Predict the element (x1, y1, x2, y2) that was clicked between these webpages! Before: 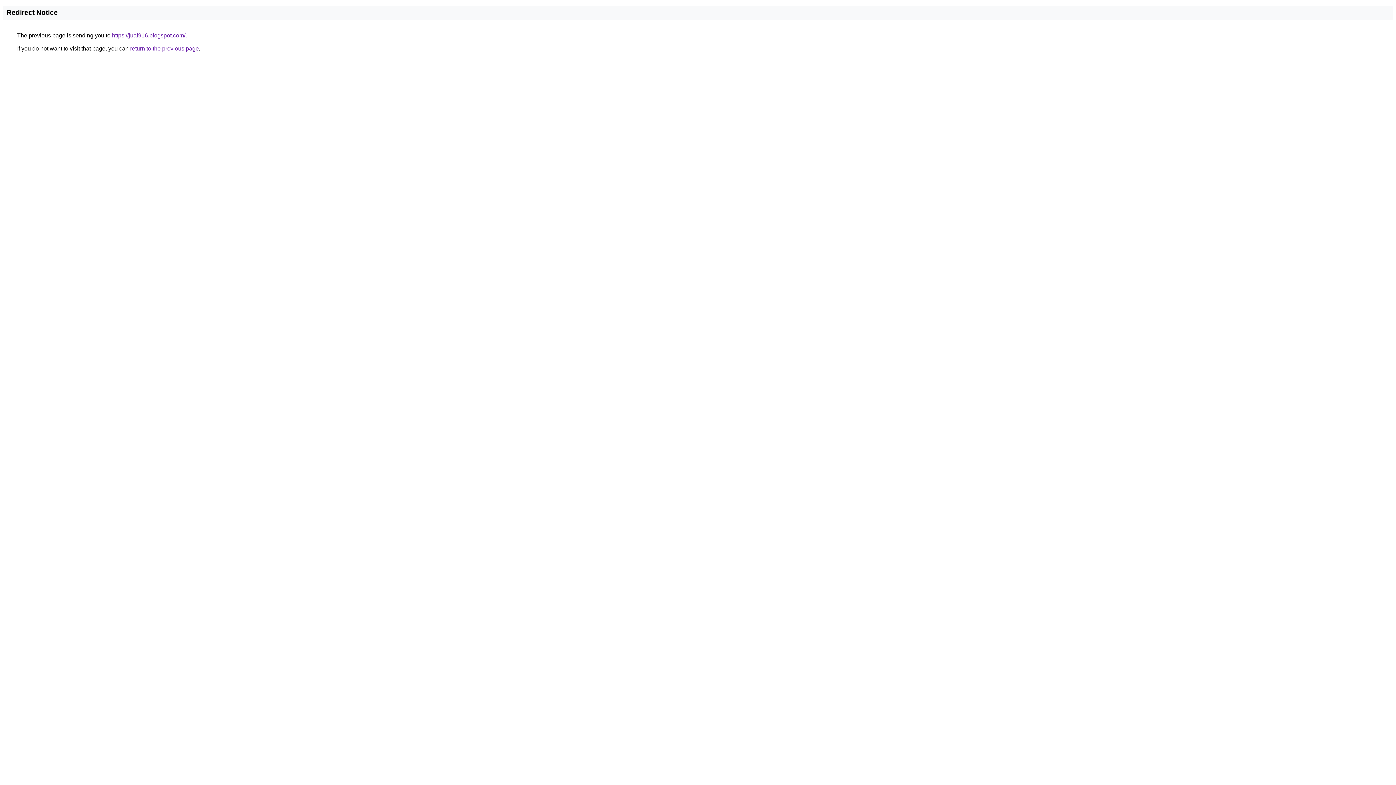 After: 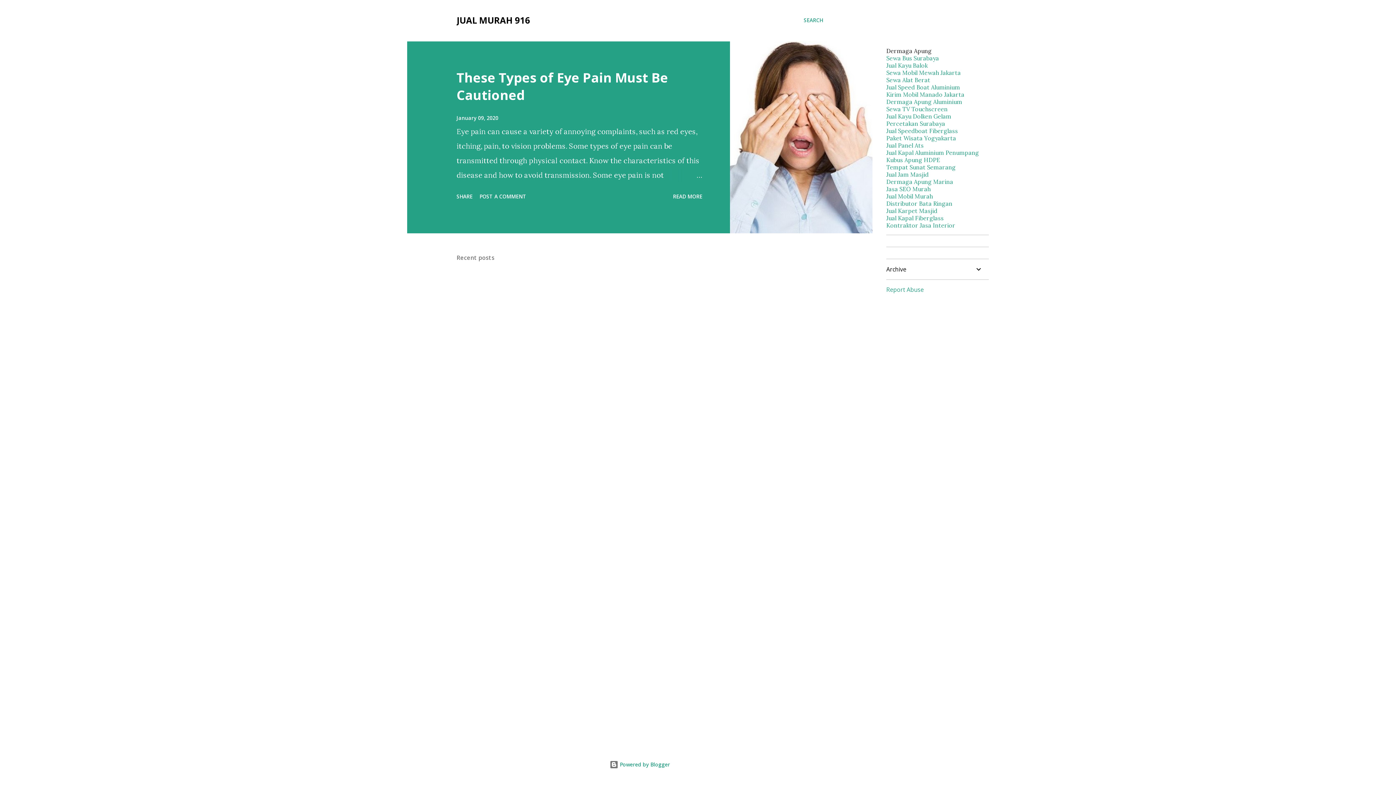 Action: label: https://jual916.blogspot.com/ bbox: (112, 32, 185, 38)